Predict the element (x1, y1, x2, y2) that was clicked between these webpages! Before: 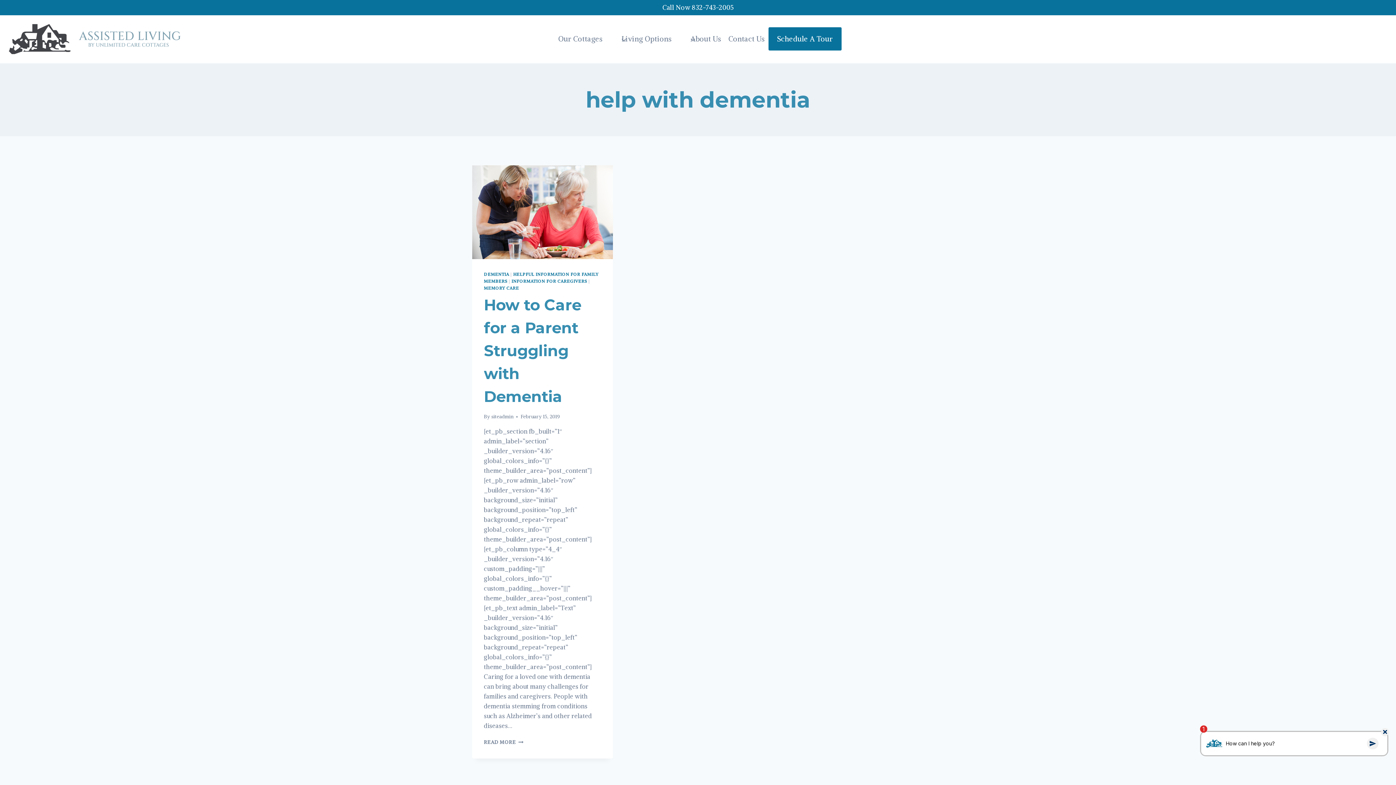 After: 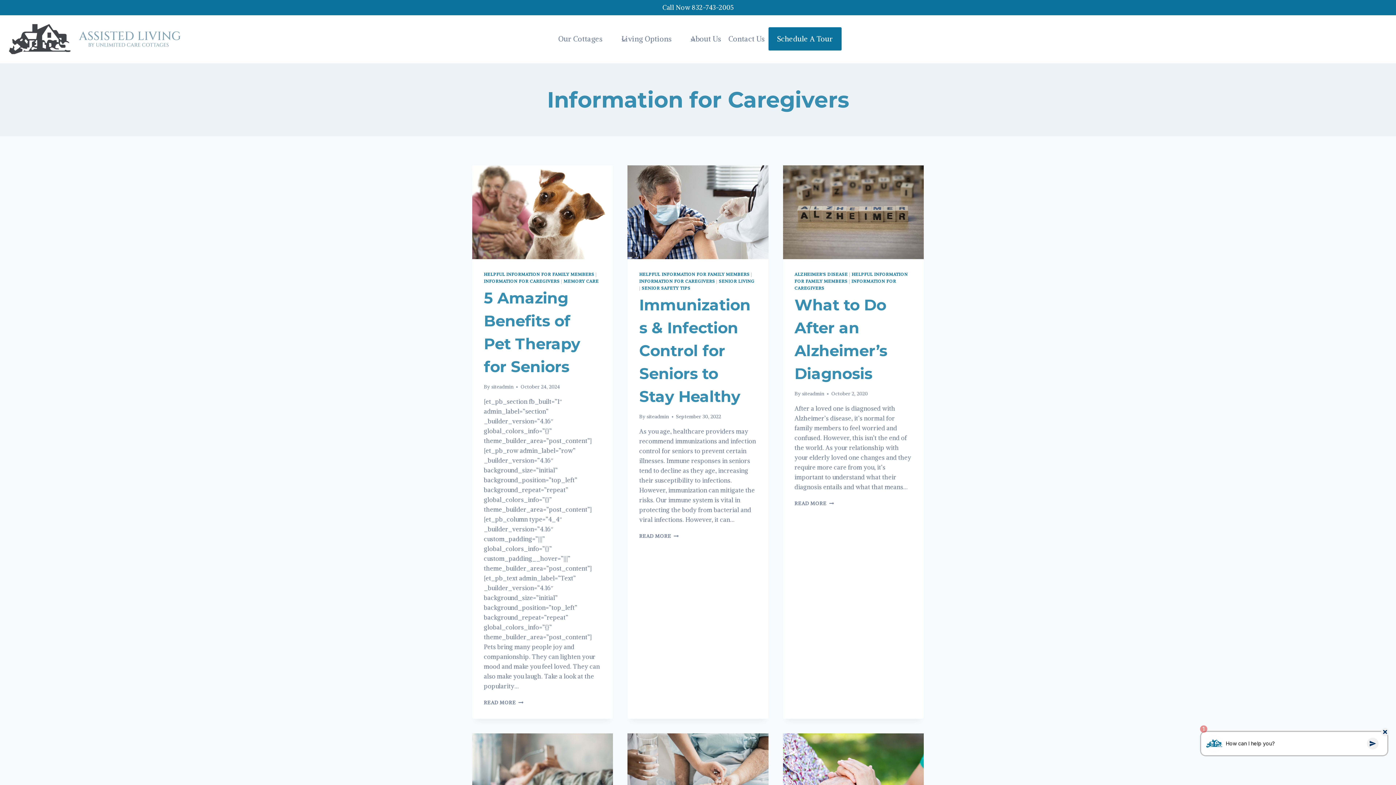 Action: bbox: (511, 278, 587, 283) label: INFORMATION FOR CAREGIVERS